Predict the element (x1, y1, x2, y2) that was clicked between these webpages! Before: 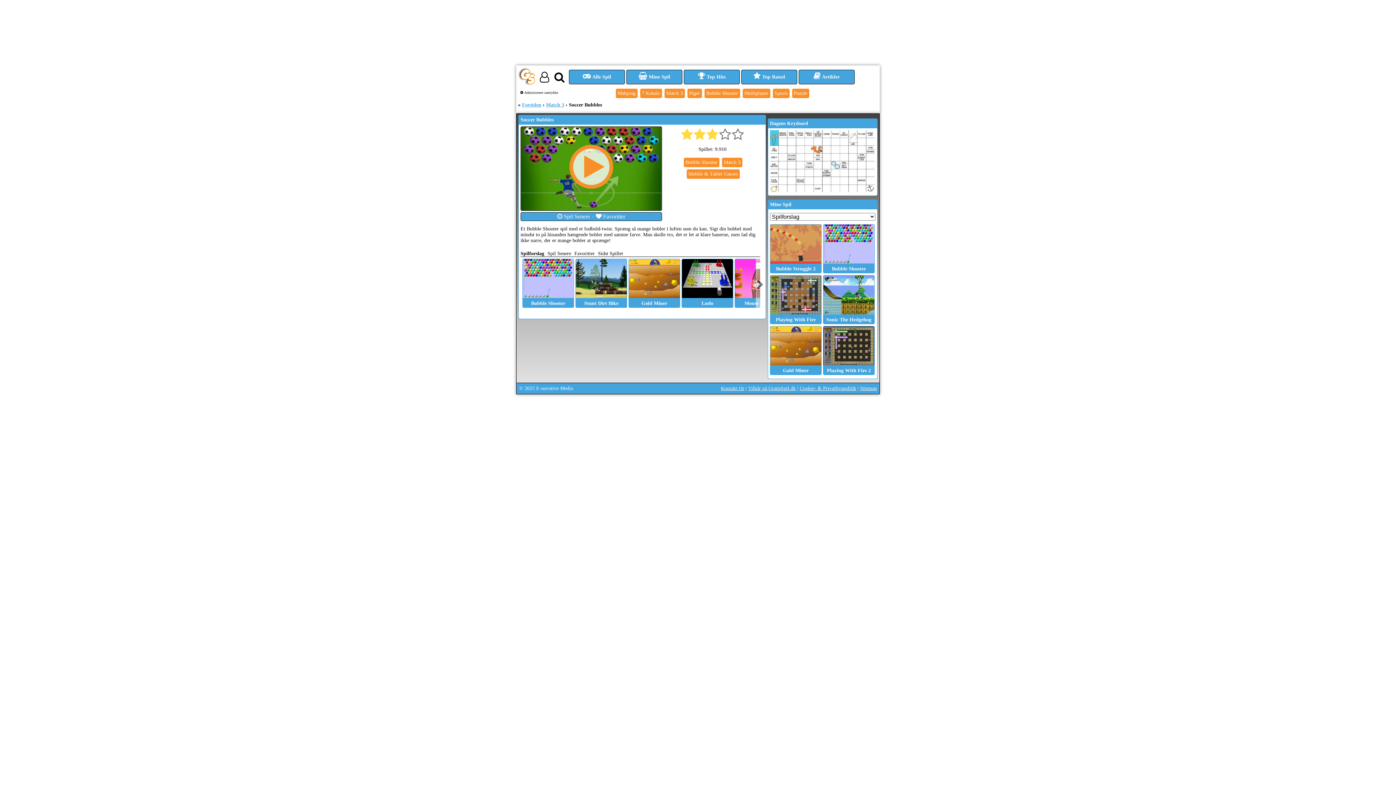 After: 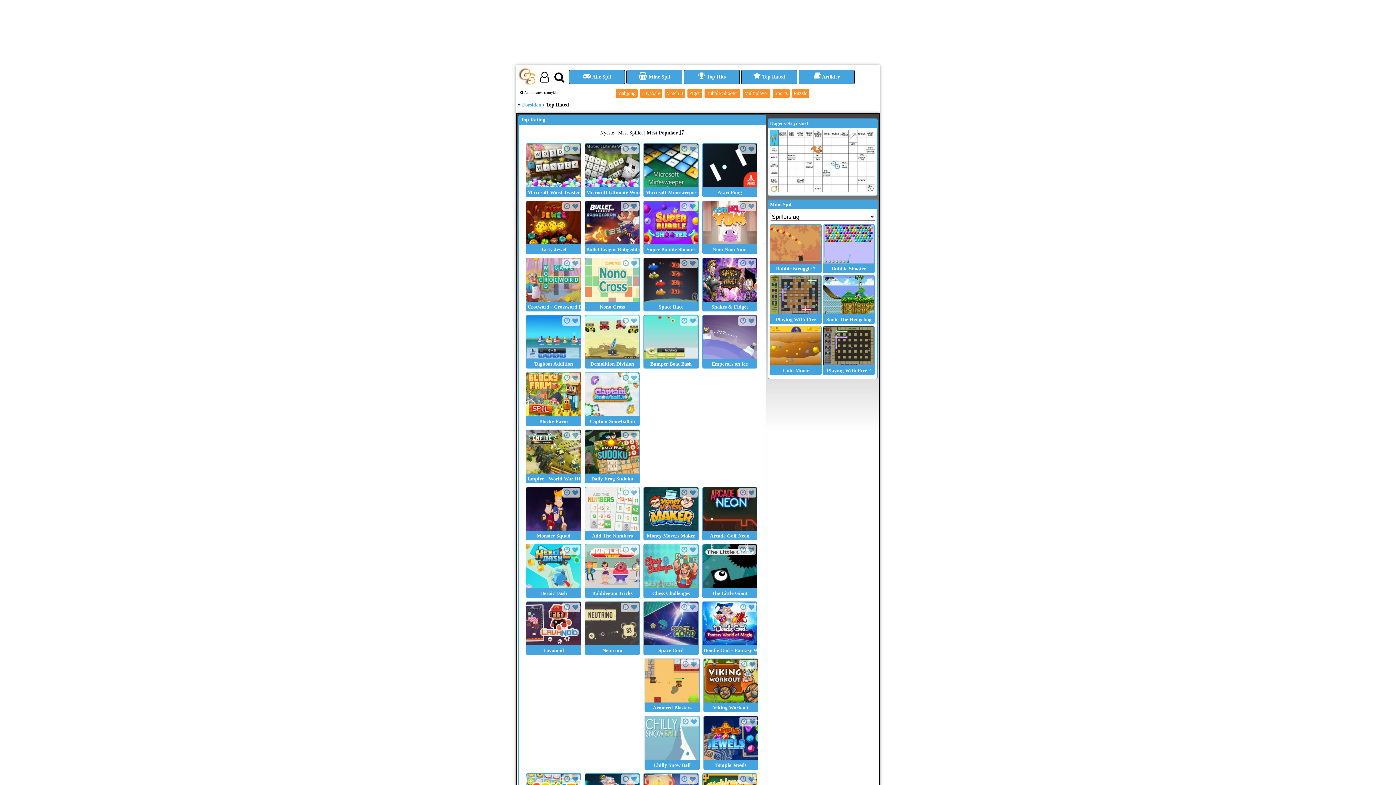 Action: label:  Top Rated bbox: (753, 74, 785, 79)